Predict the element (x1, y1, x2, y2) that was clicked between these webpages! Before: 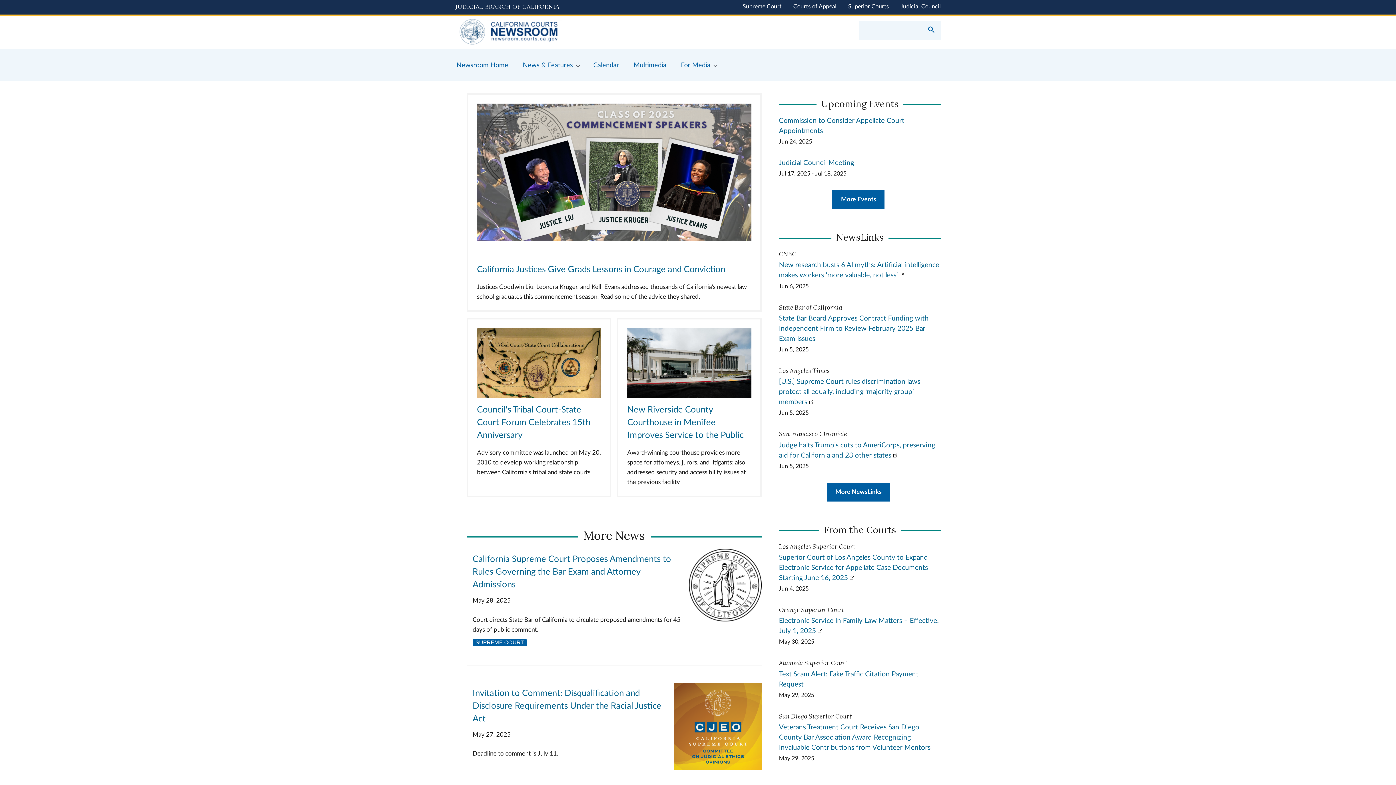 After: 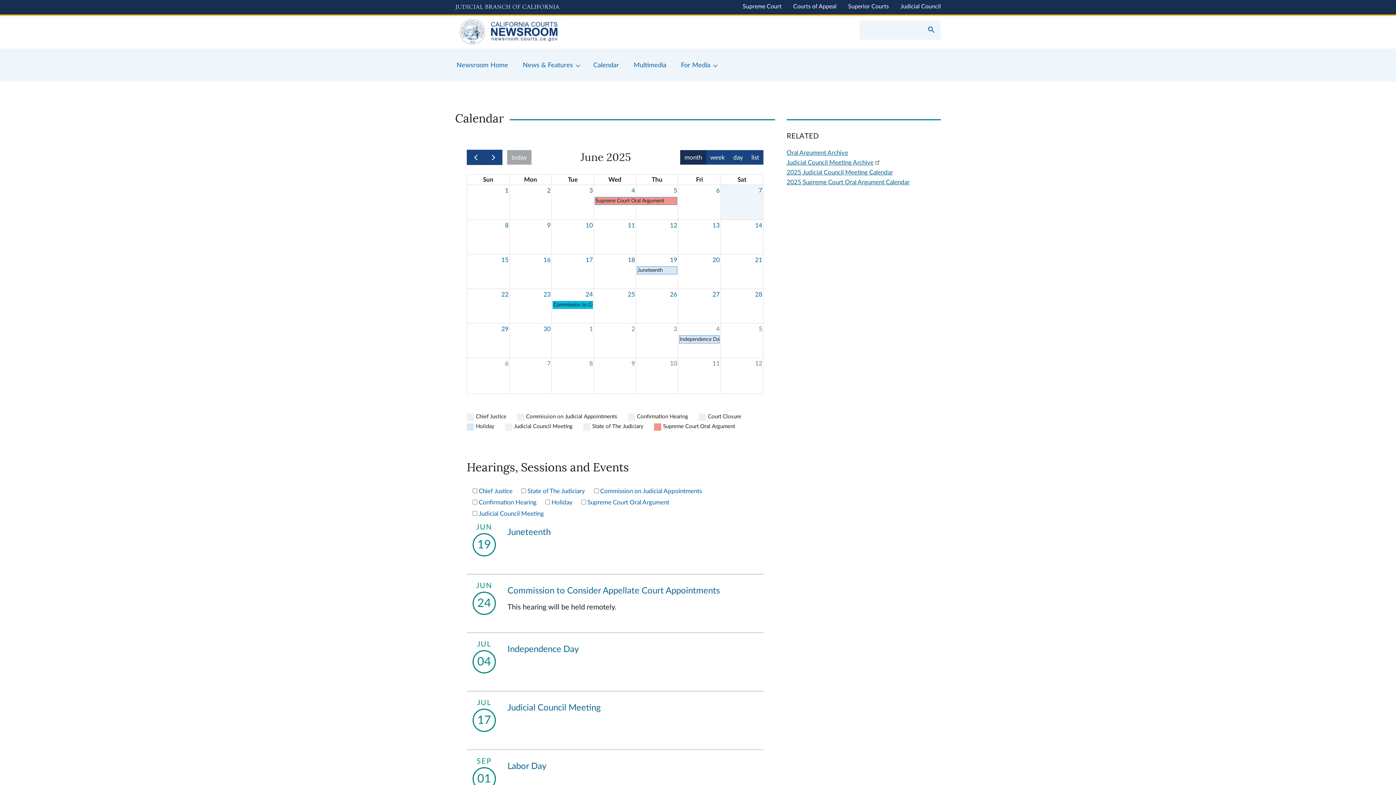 Action: bbox: (586, 48, 626, 81) label: Calendar